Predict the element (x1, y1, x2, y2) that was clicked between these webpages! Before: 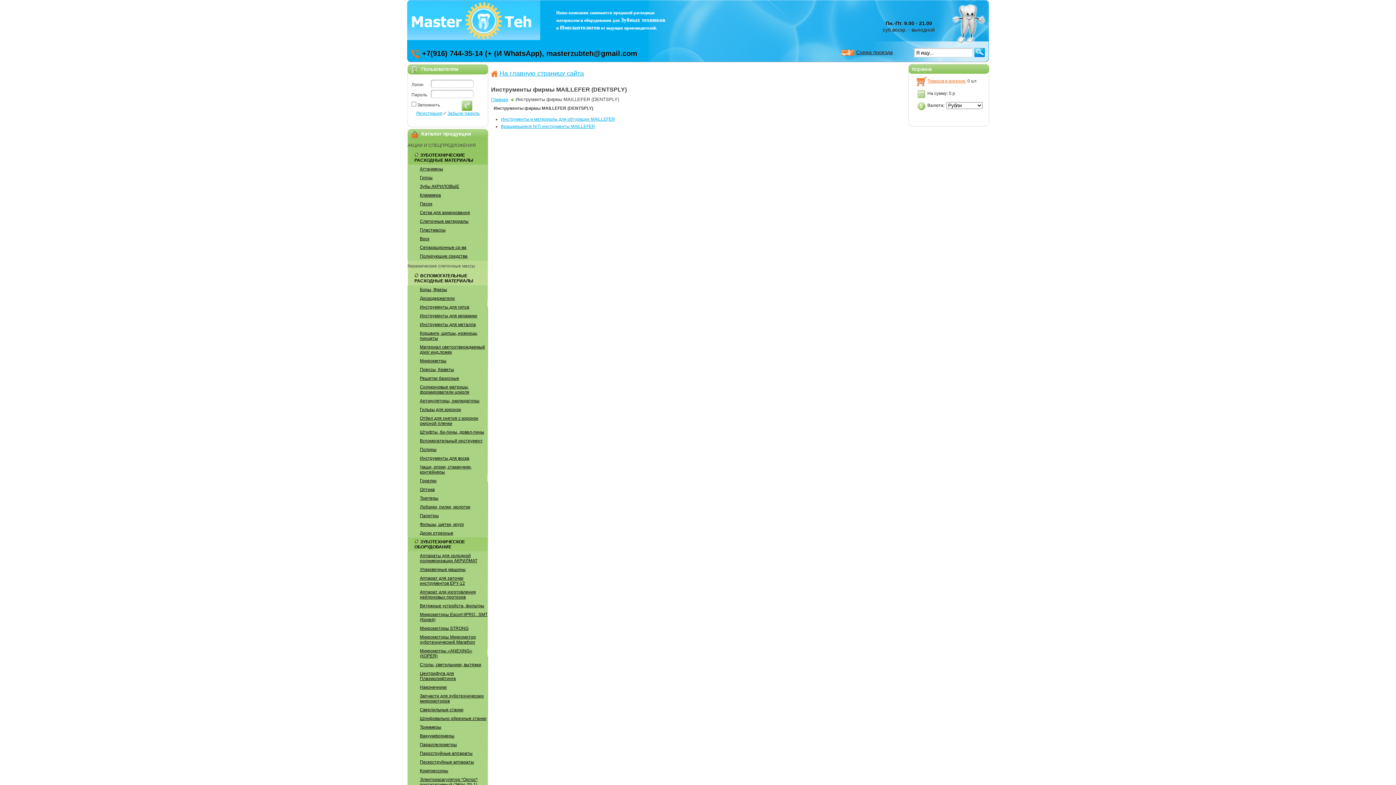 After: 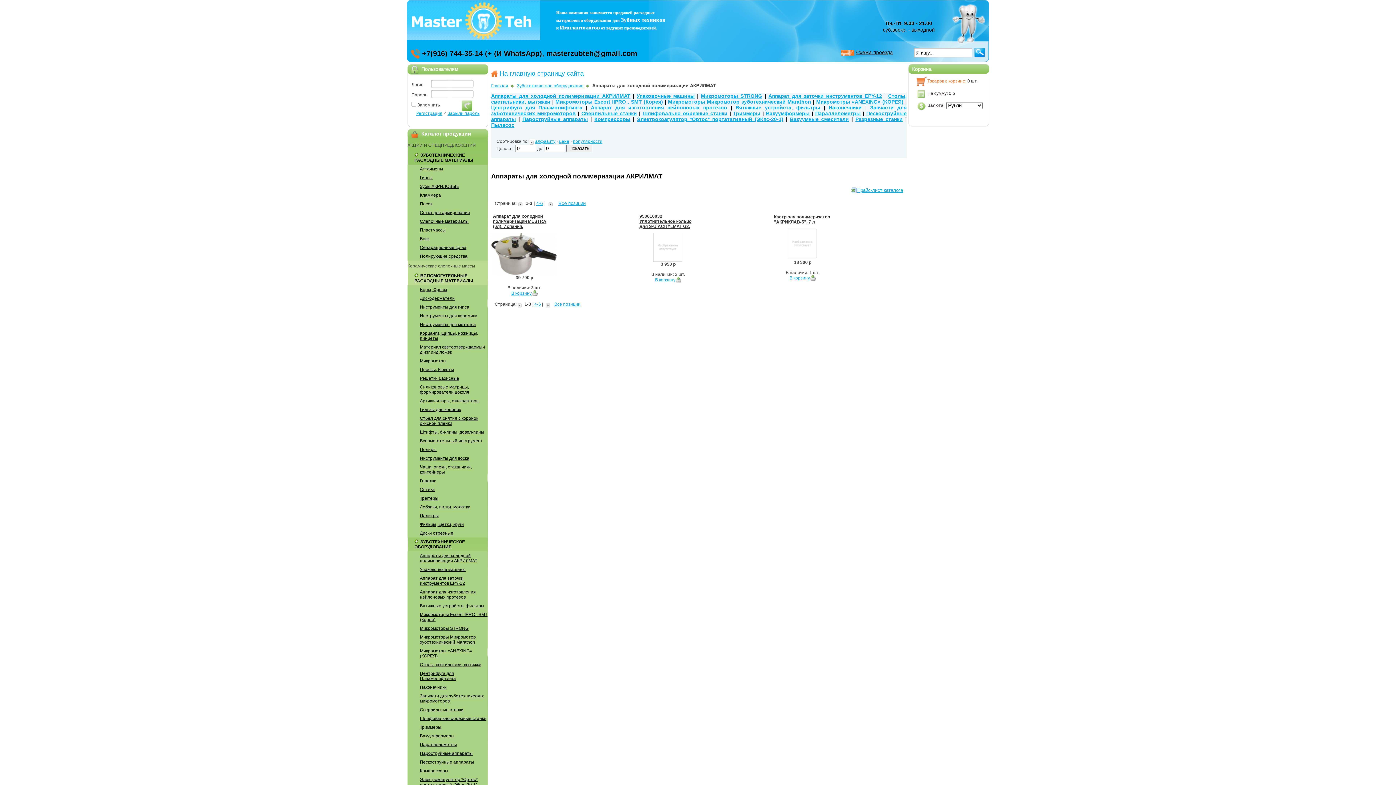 Action: bbox: (420, 553, 477, 563) label: Аппараты для холодной полимеризации АКРИЛМАТ